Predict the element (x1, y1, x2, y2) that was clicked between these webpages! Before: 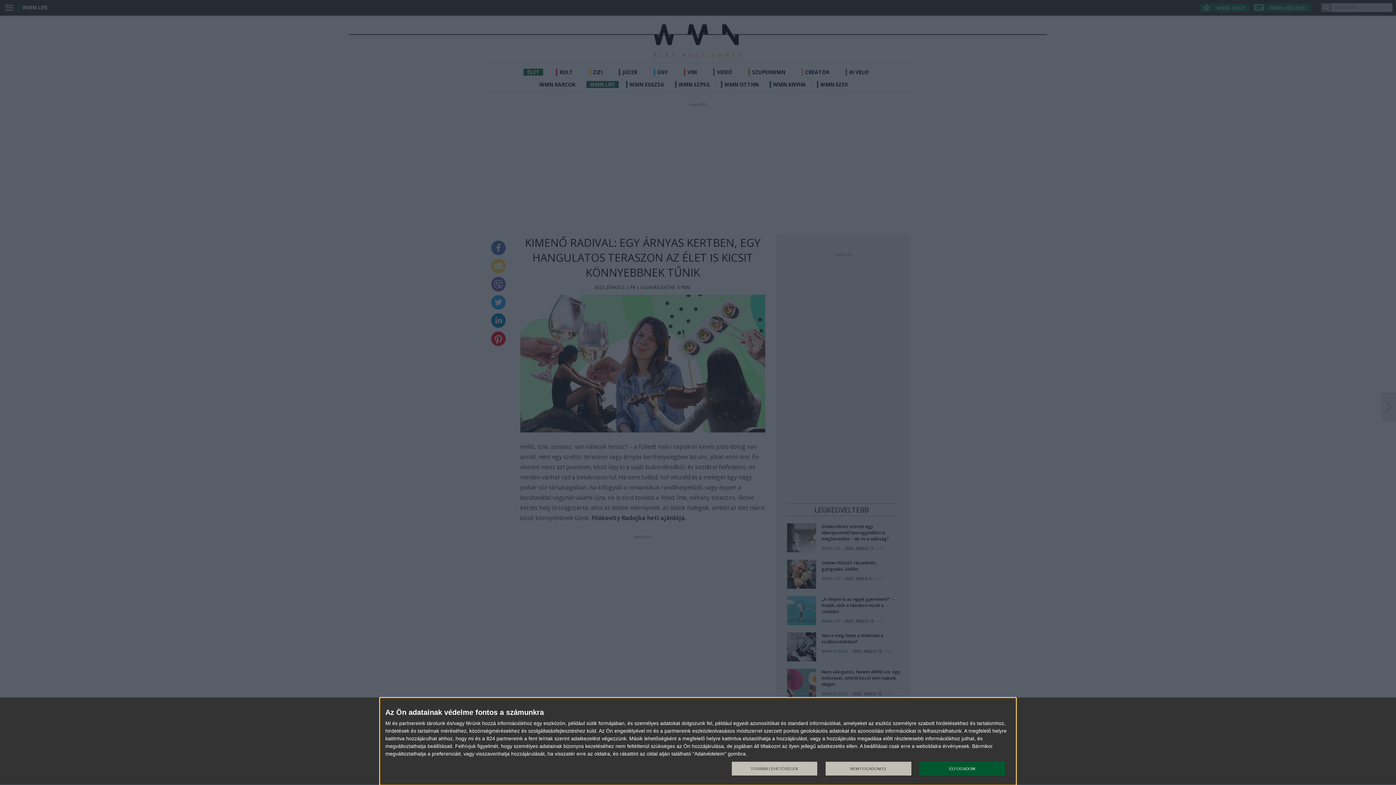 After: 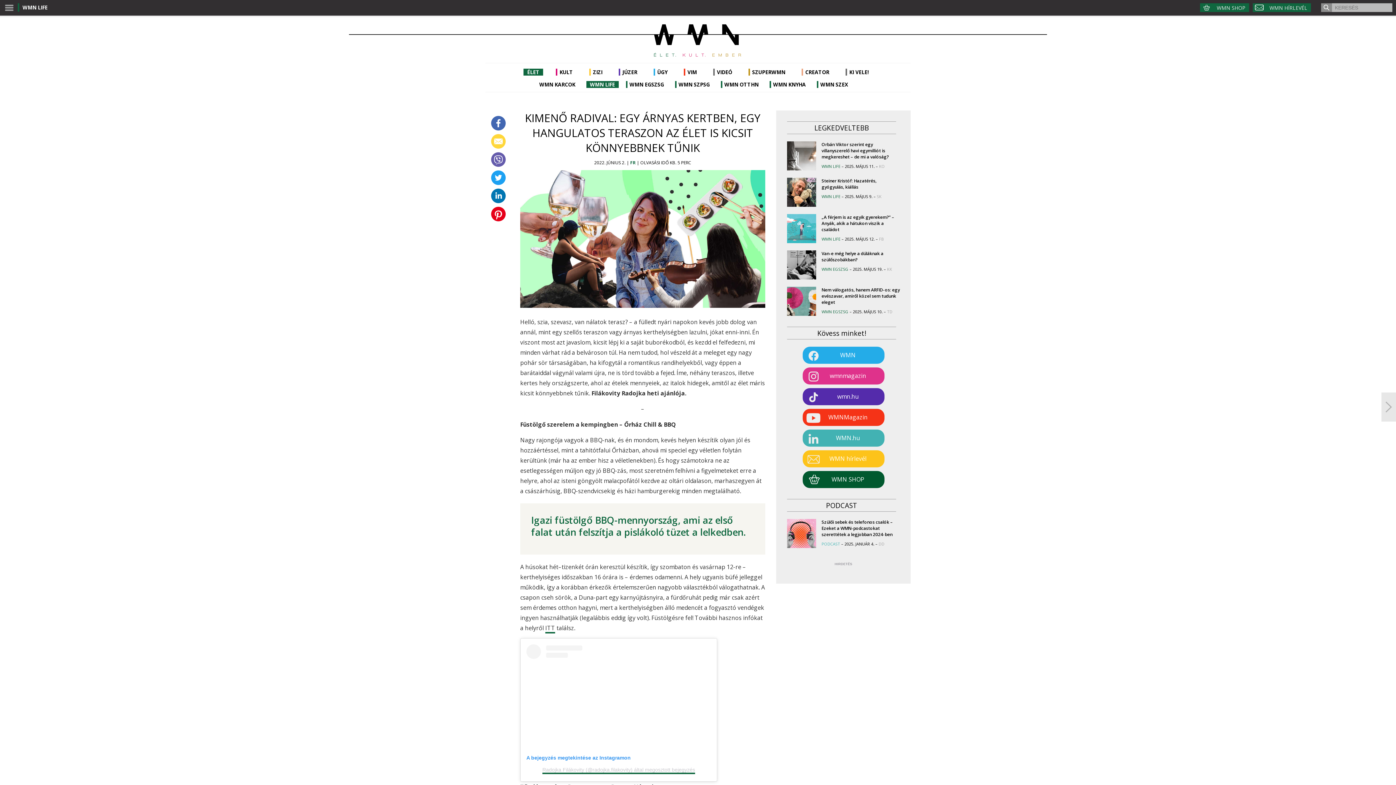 Action: bbox: (919, 761, 1005, 776) label: ELFOGADOM